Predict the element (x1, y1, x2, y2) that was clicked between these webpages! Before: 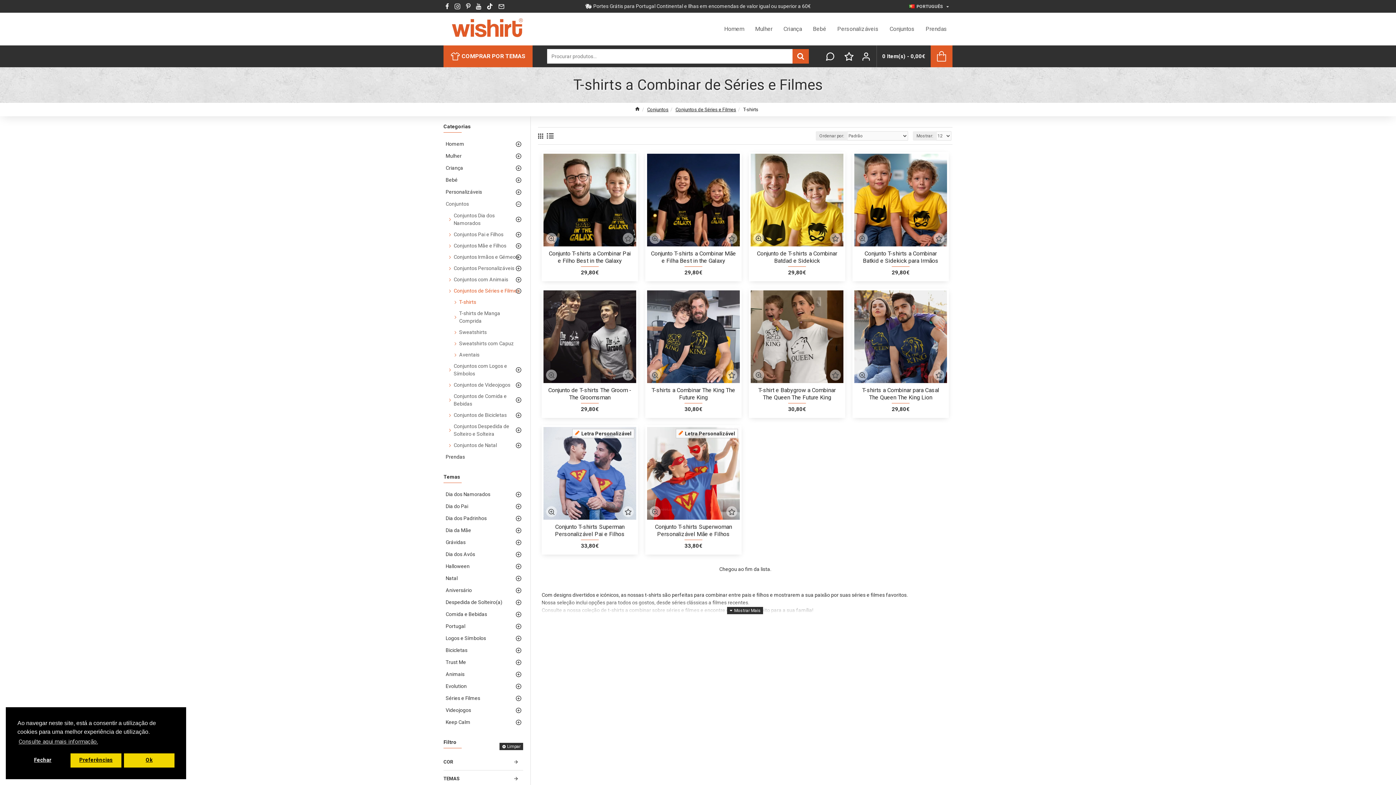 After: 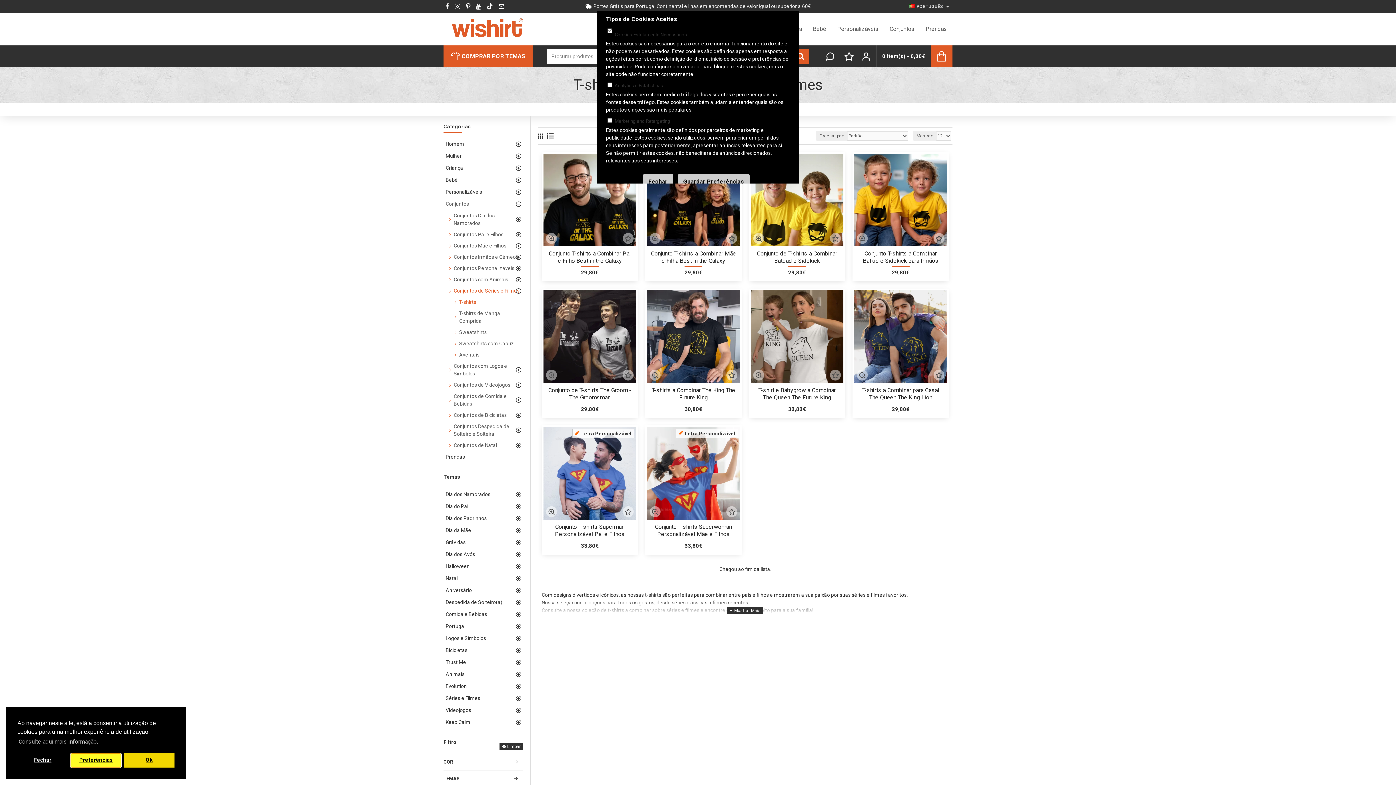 Action: bbox: (70, 753, 121, 768) label: prefrences cookies